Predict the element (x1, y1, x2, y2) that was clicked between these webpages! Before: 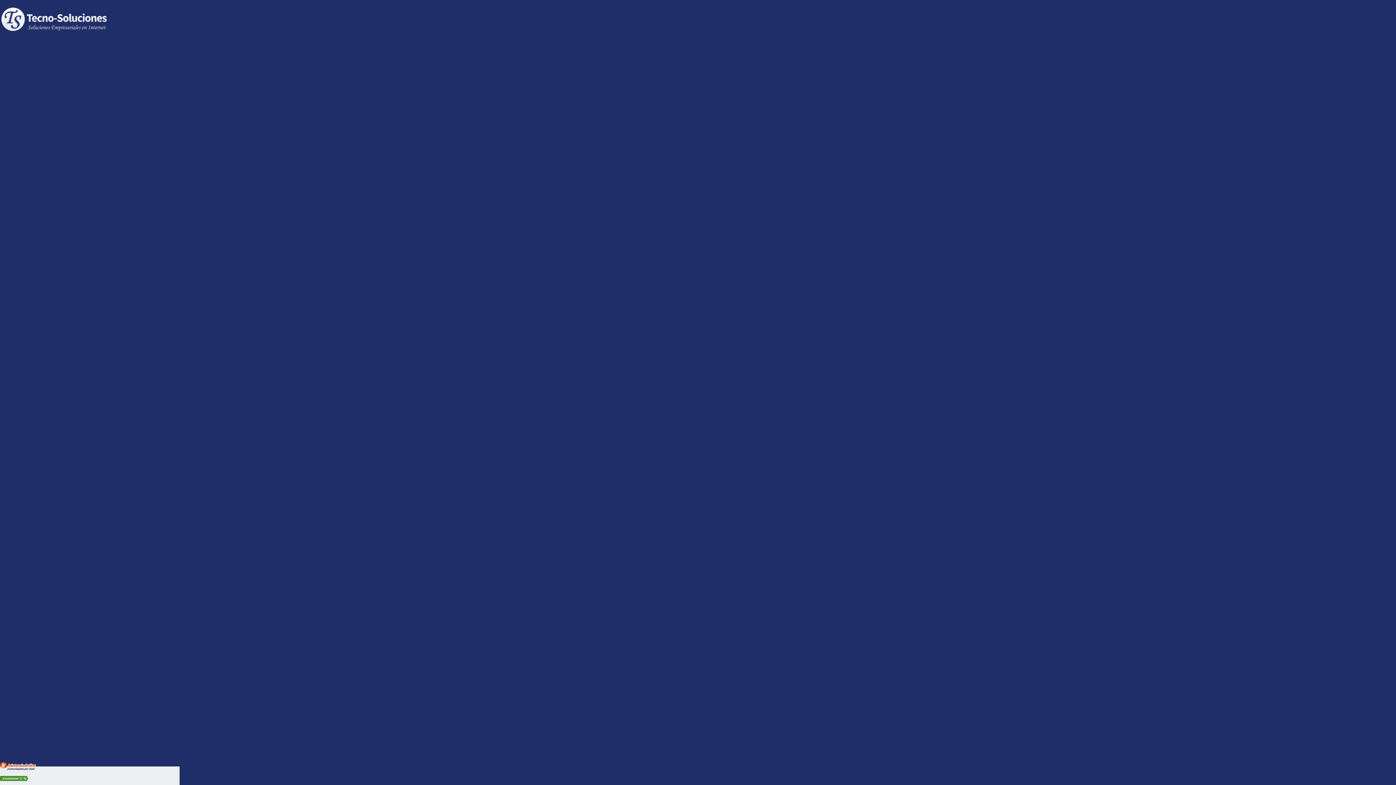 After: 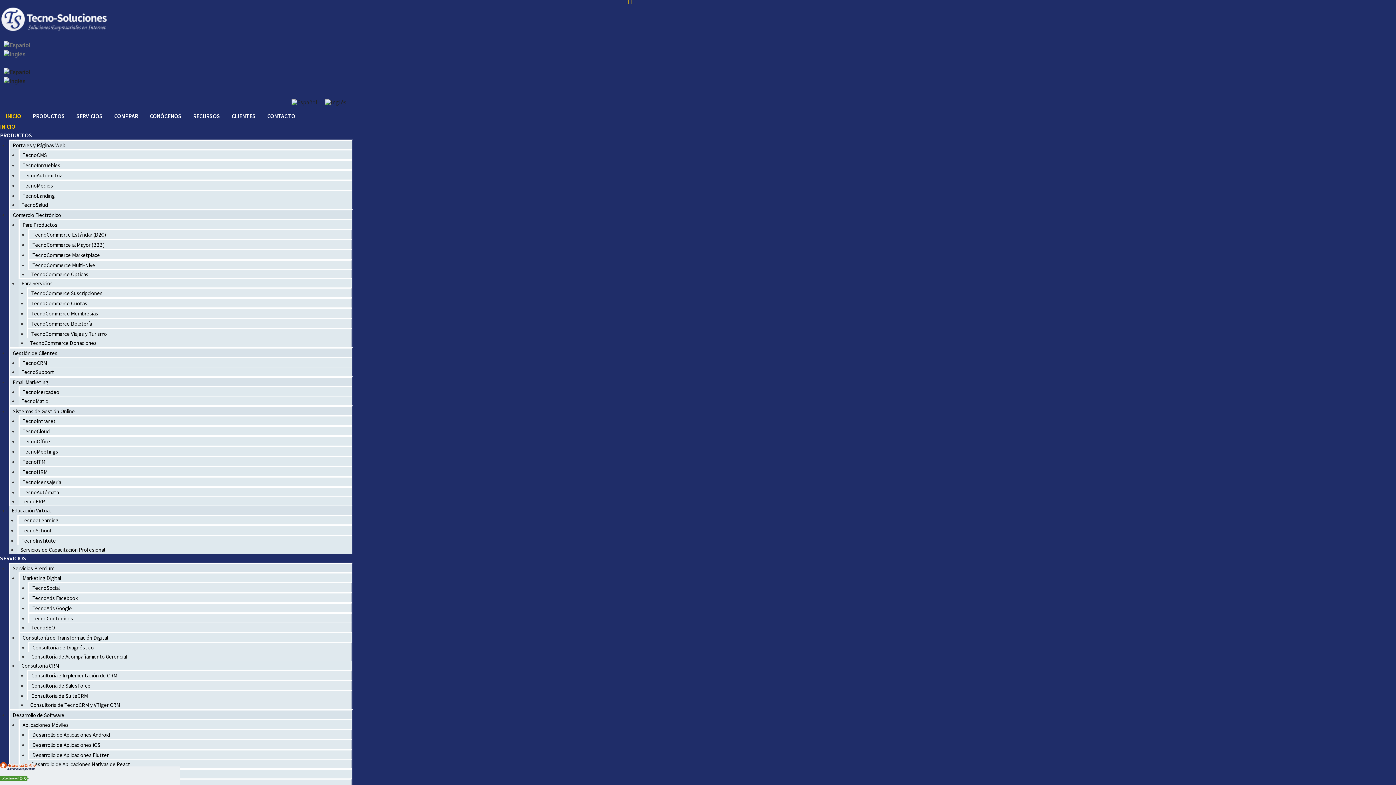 Action: bbox: (0, 25, 108, 32)